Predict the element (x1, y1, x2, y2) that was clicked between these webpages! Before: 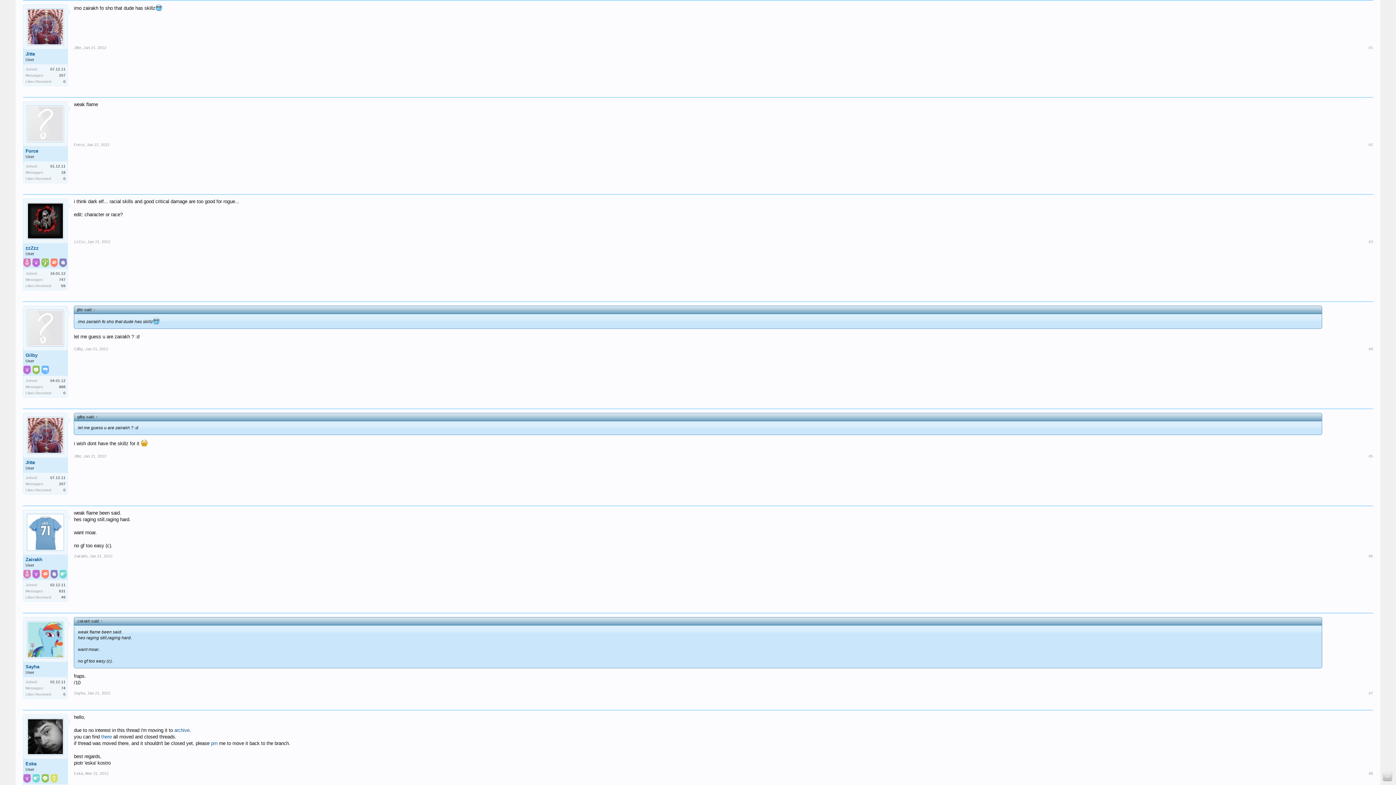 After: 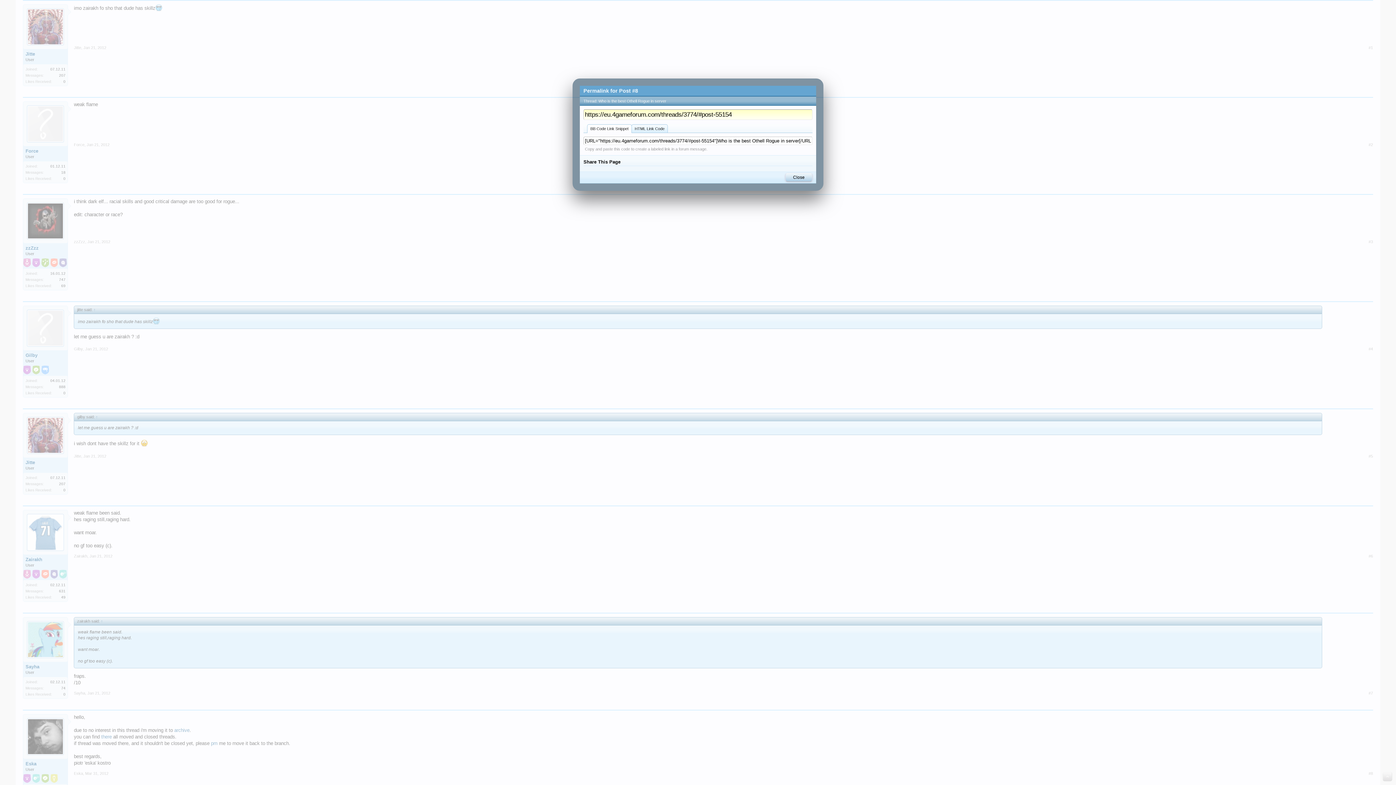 Action: bbox: (1368, 771, 1373, 776) label: #8